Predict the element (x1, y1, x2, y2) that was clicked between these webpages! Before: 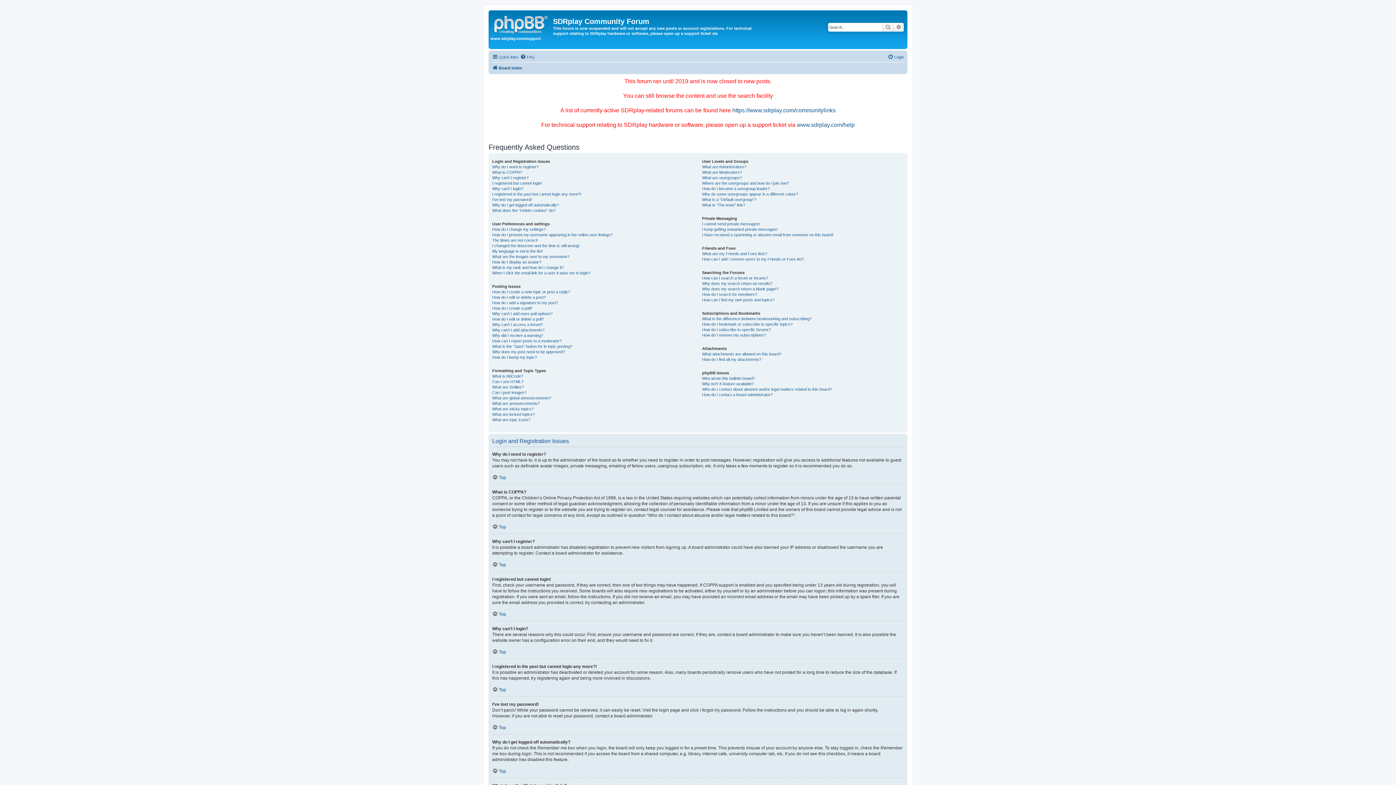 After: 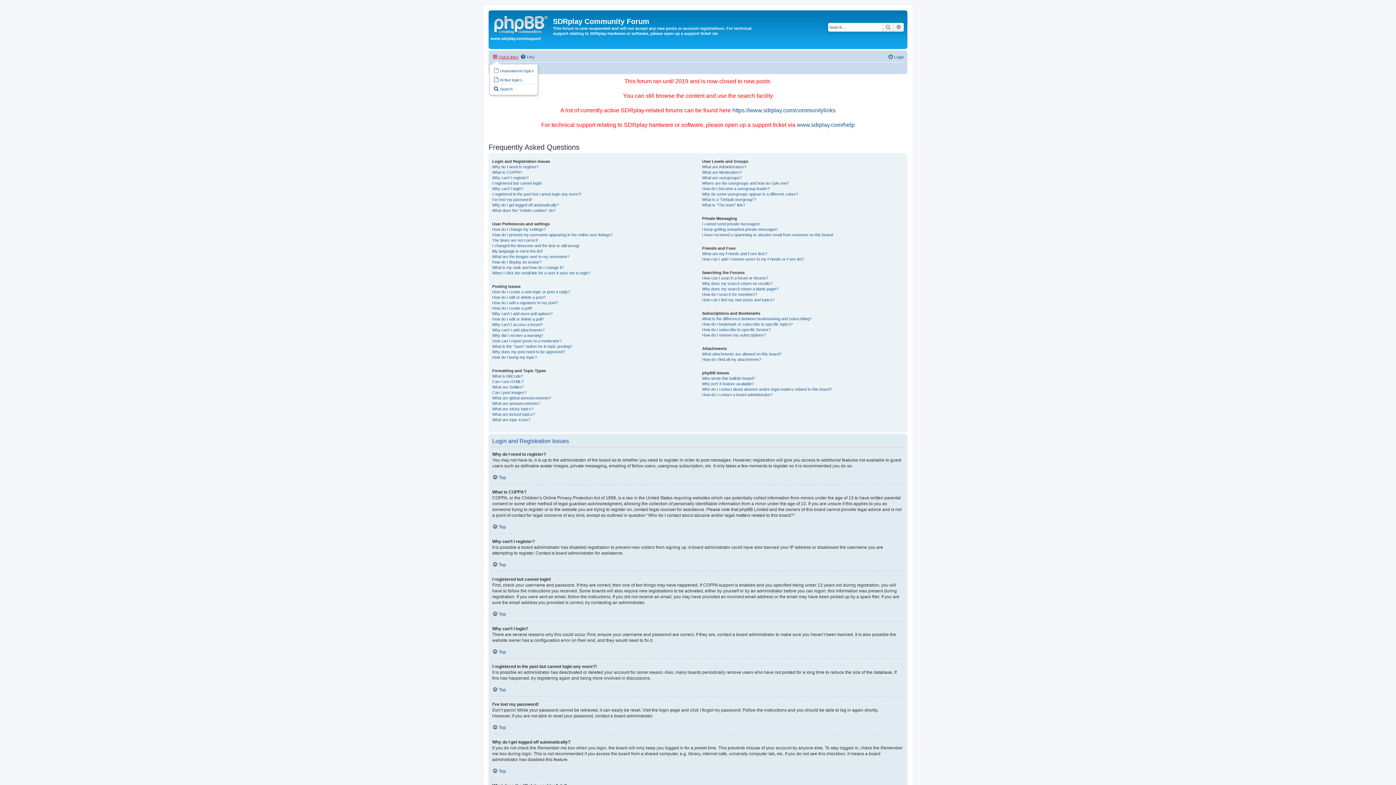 Action: label: Quick links bbox: (492, 52, 518, 61)